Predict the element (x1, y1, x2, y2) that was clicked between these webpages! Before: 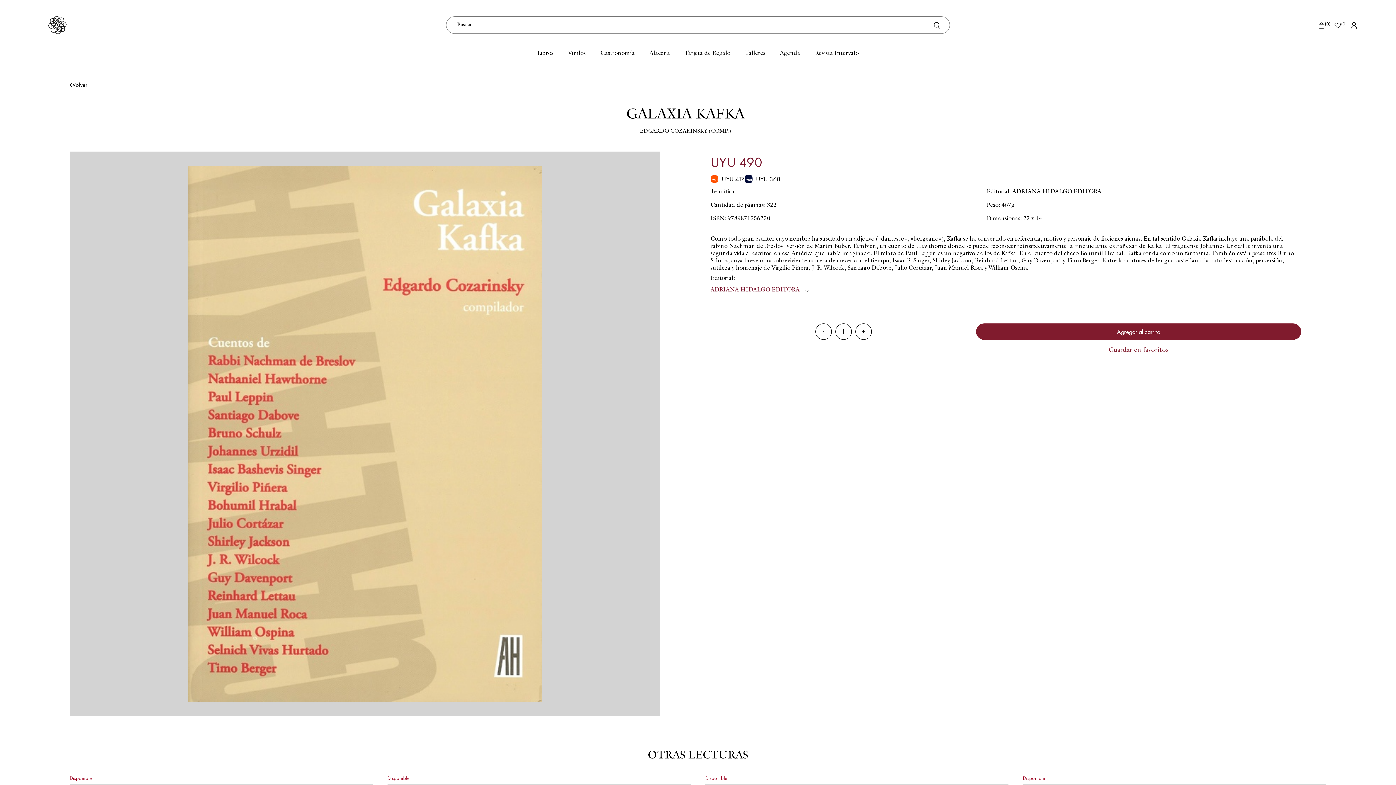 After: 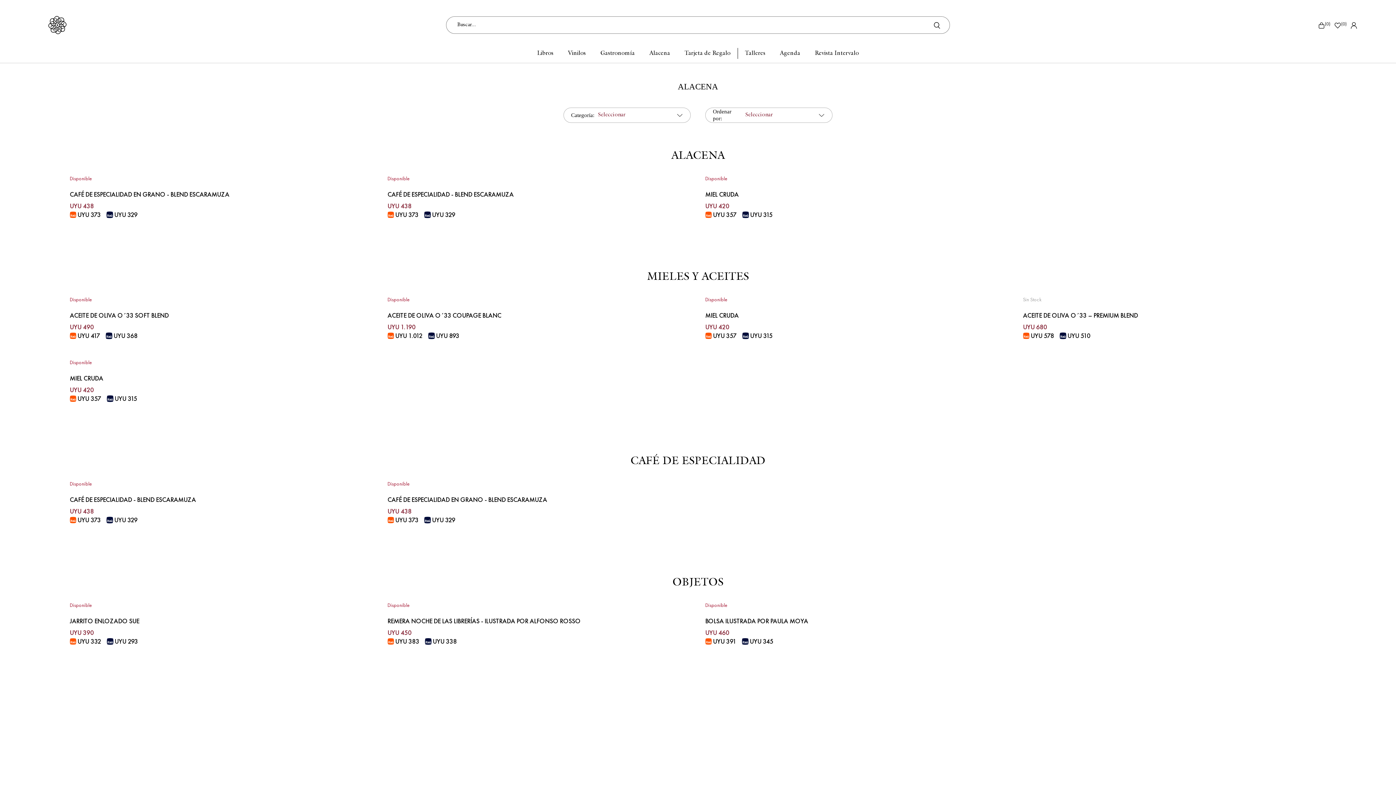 Action: bbox: (649, 50, 670, 56) label: Alacena